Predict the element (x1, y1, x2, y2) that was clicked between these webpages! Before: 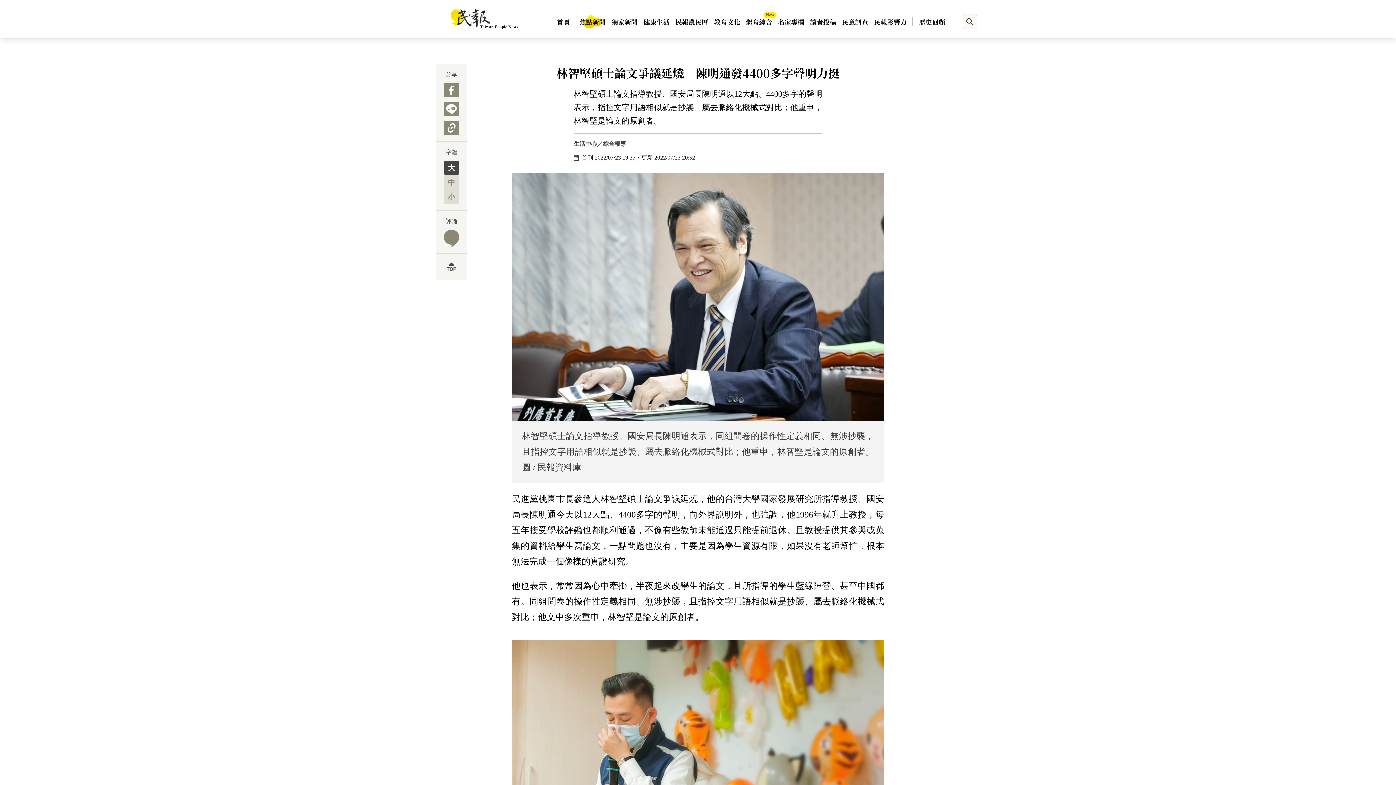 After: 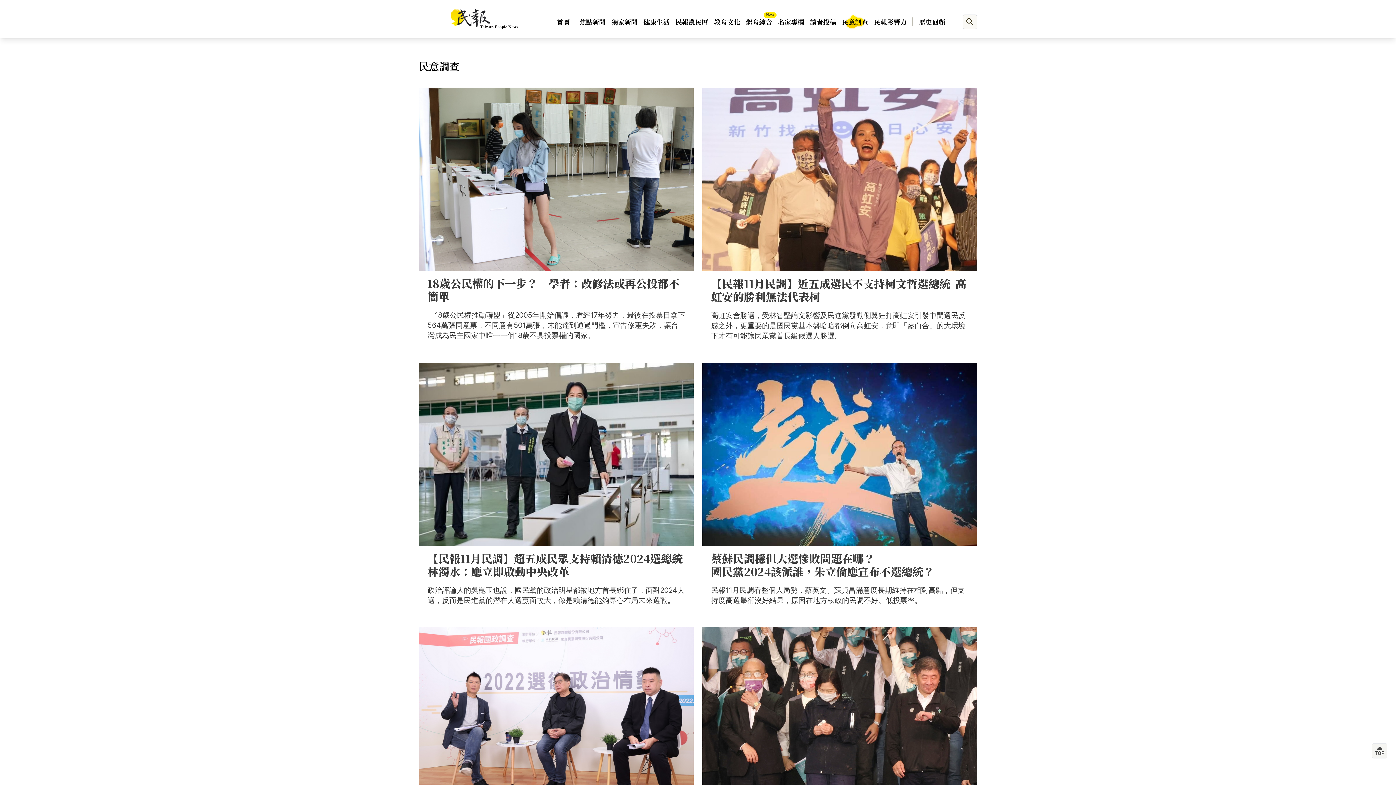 Action: label: 民意調查 bbox: (842, 13, 868, 29)